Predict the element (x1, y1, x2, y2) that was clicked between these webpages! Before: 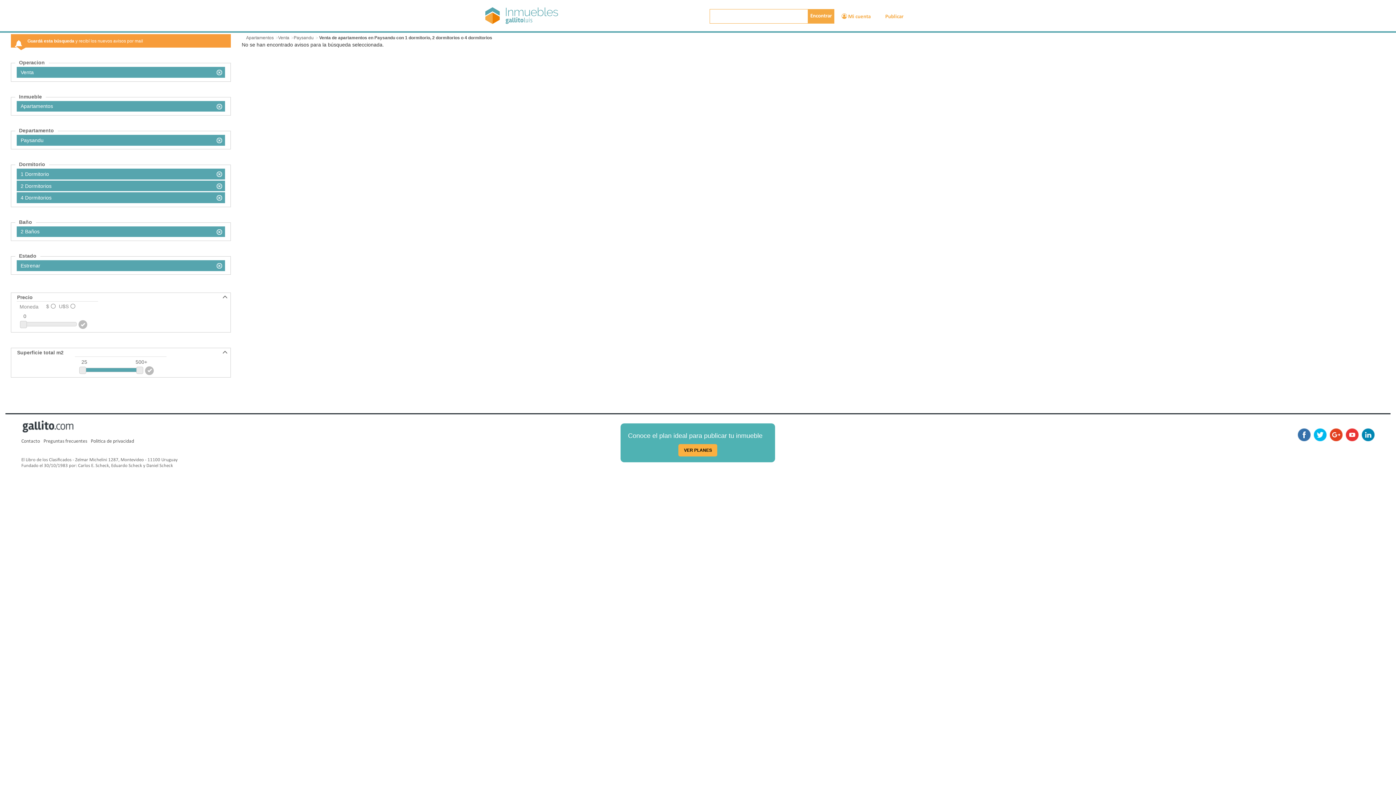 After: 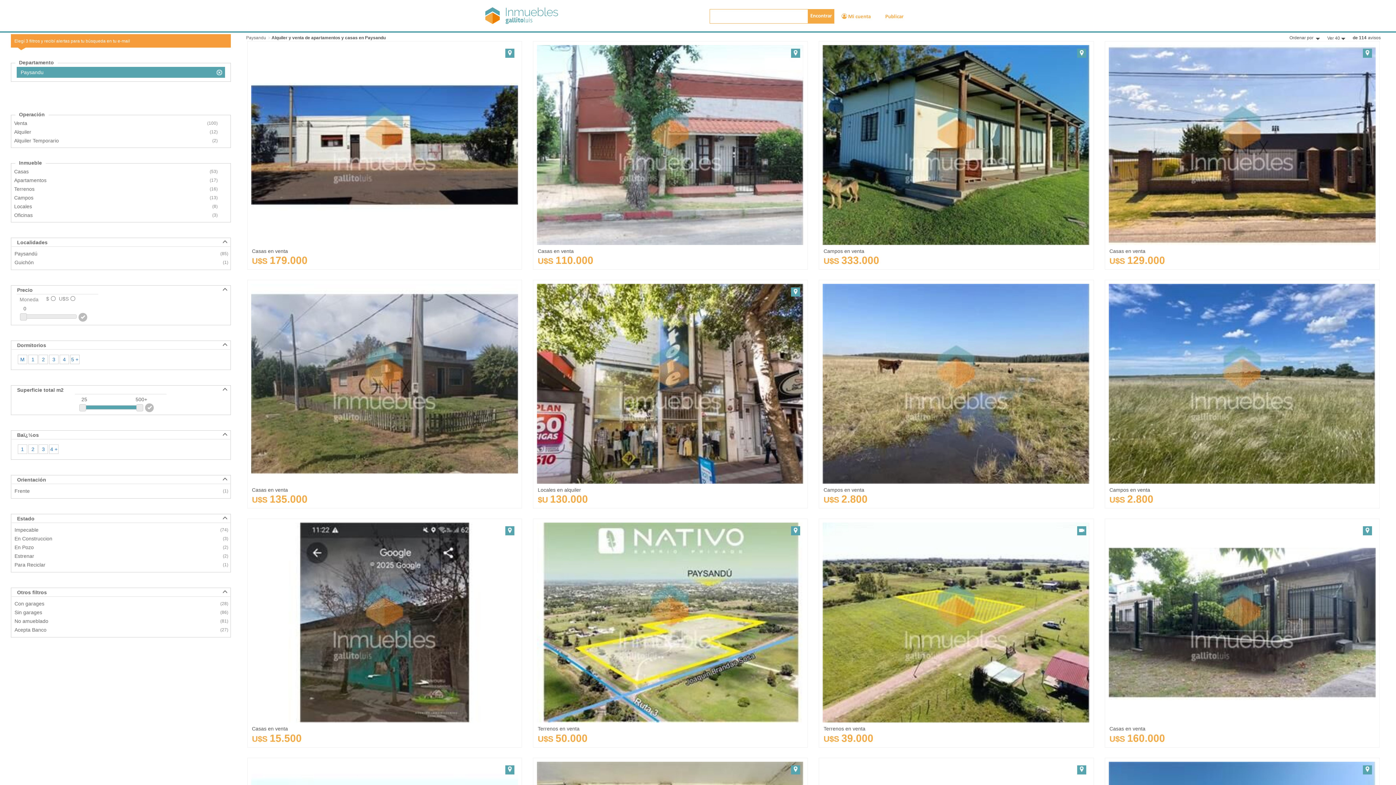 Action: bbox: (293, 35, 318, 40) label: Paysandu